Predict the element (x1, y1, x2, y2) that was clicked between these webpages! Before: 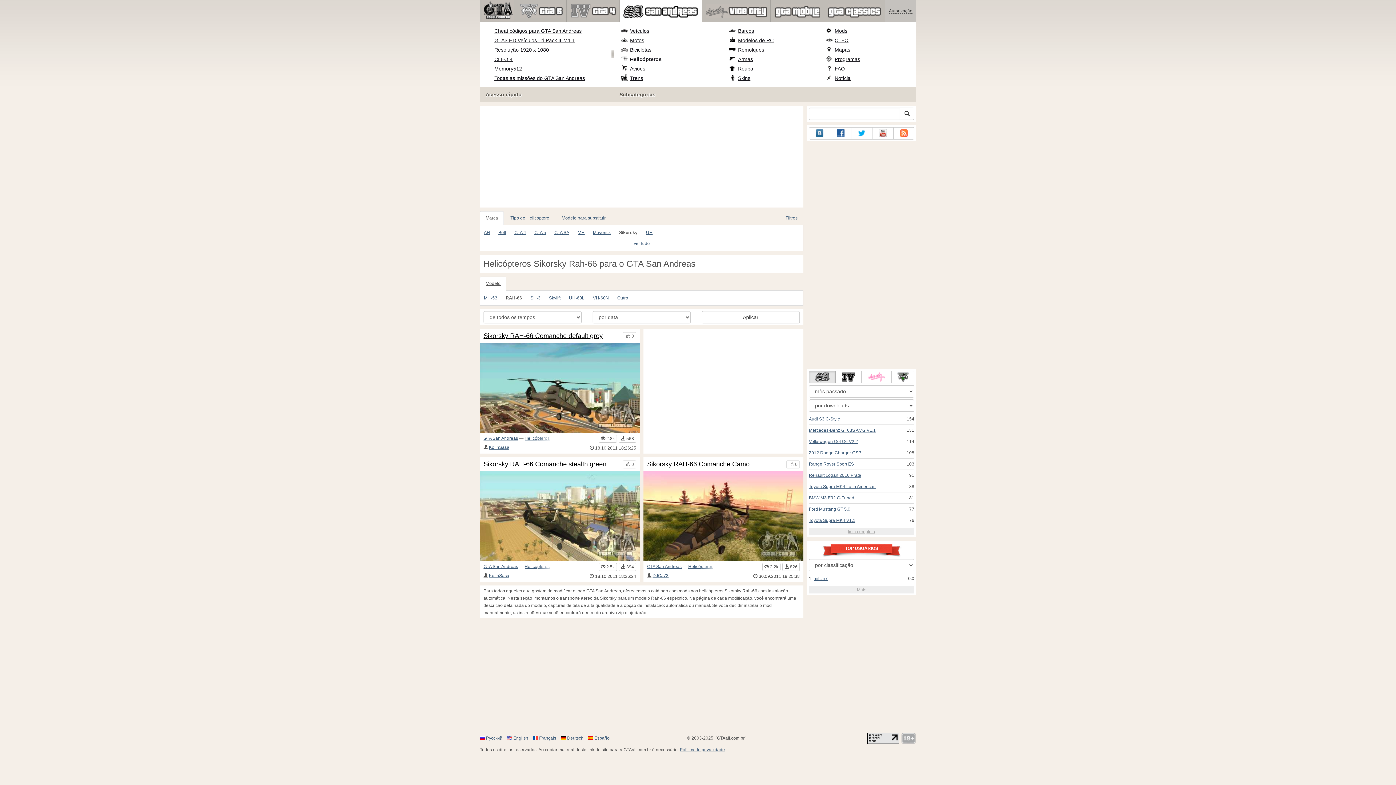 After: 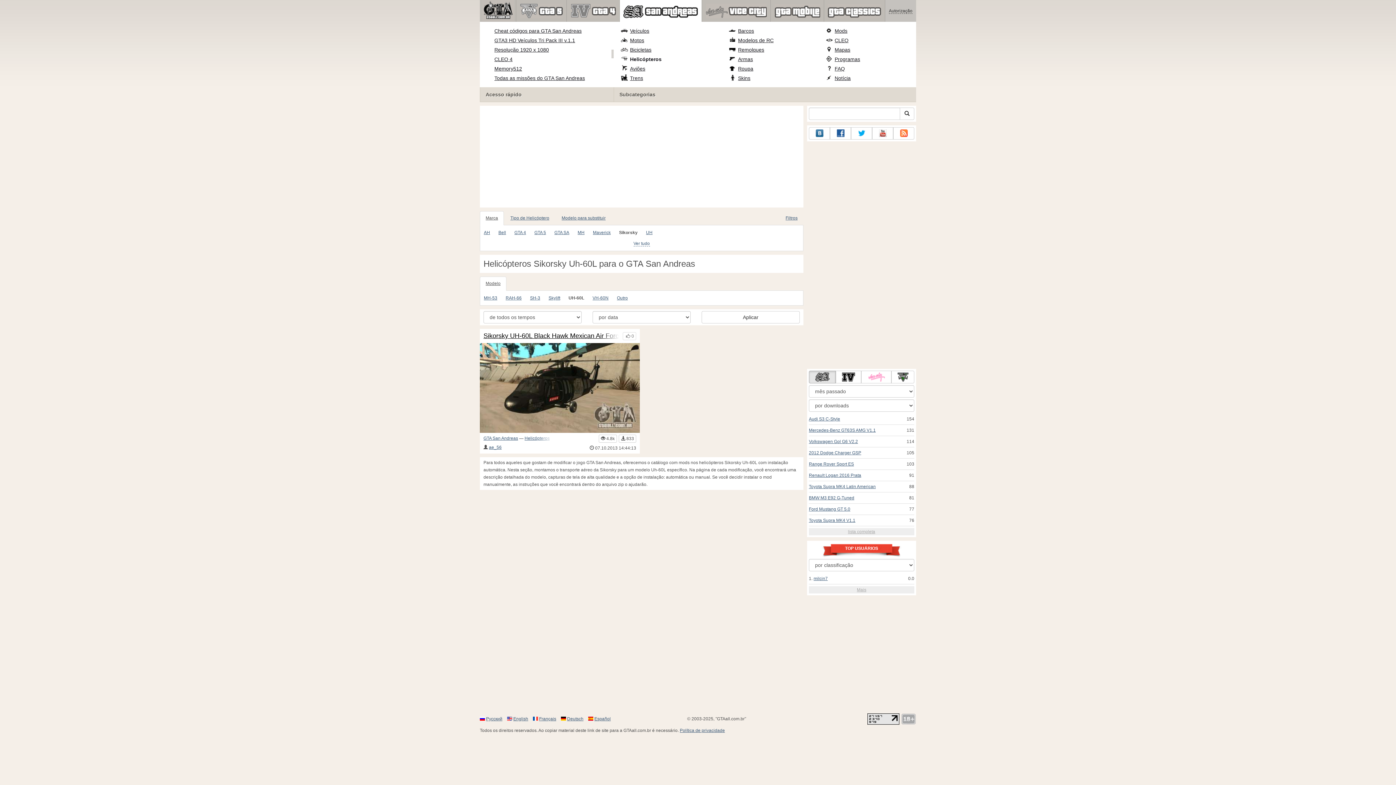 Action: label: UH-60L bbox: (569, 295, 584, 300)